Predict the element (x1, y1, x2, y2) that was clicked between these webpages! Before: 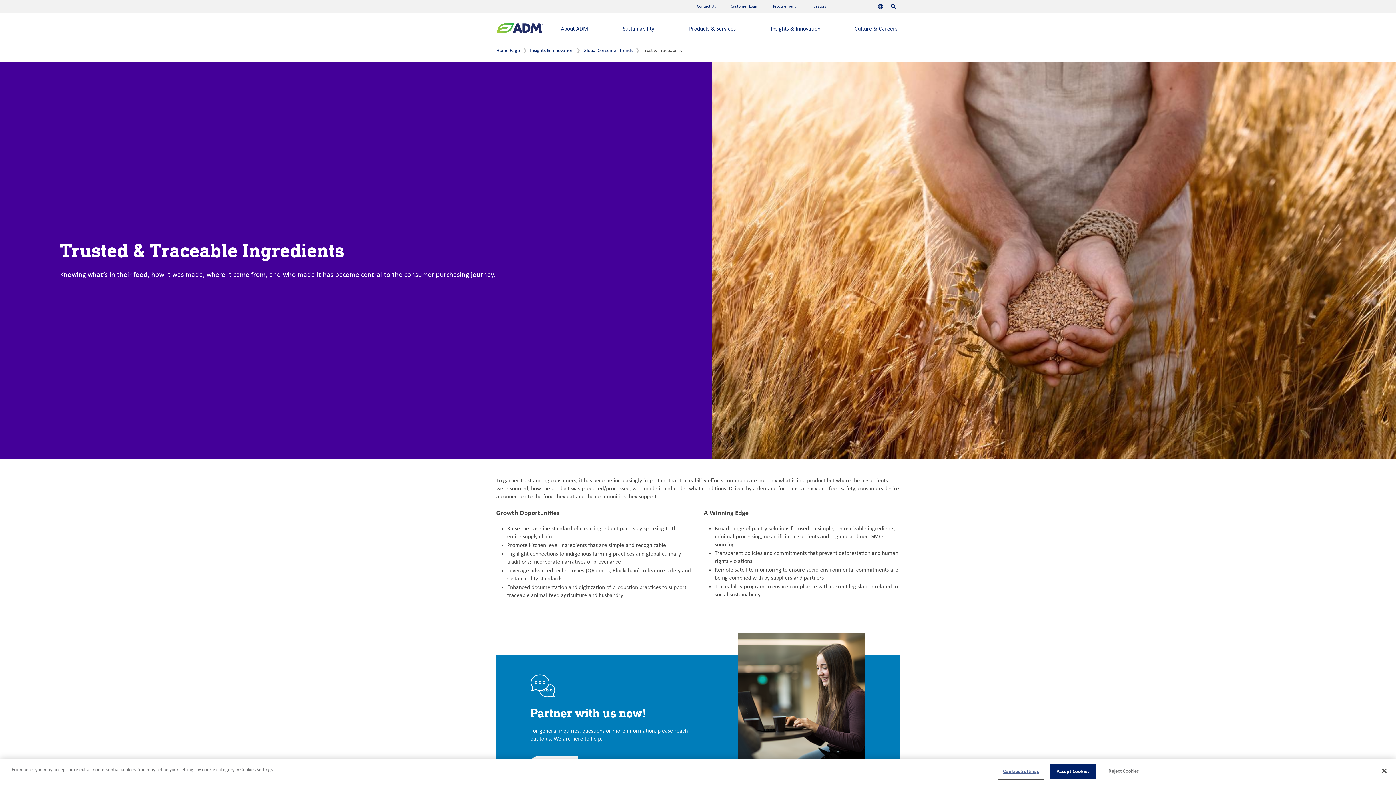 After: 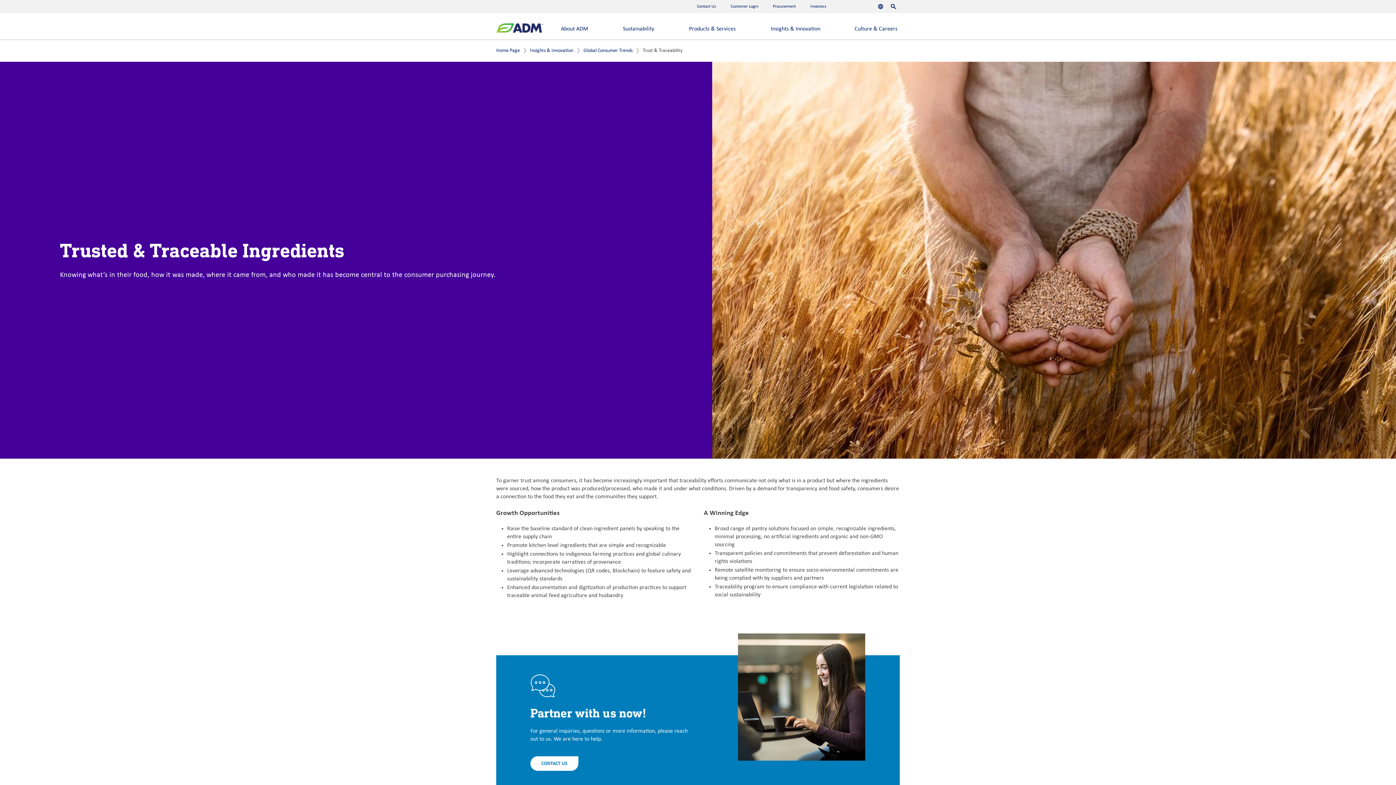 Action: bbox: (1376, 763, 1392, 779) label: Close